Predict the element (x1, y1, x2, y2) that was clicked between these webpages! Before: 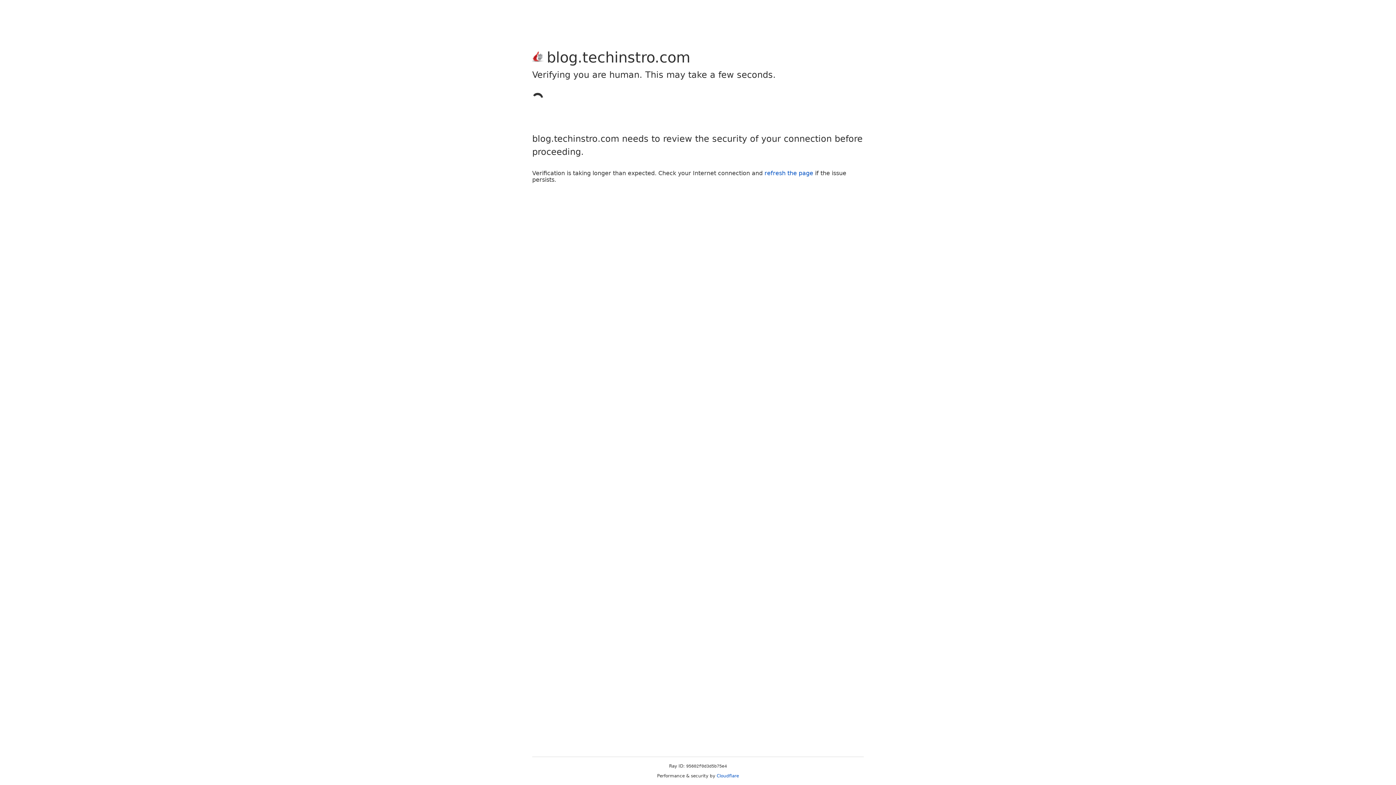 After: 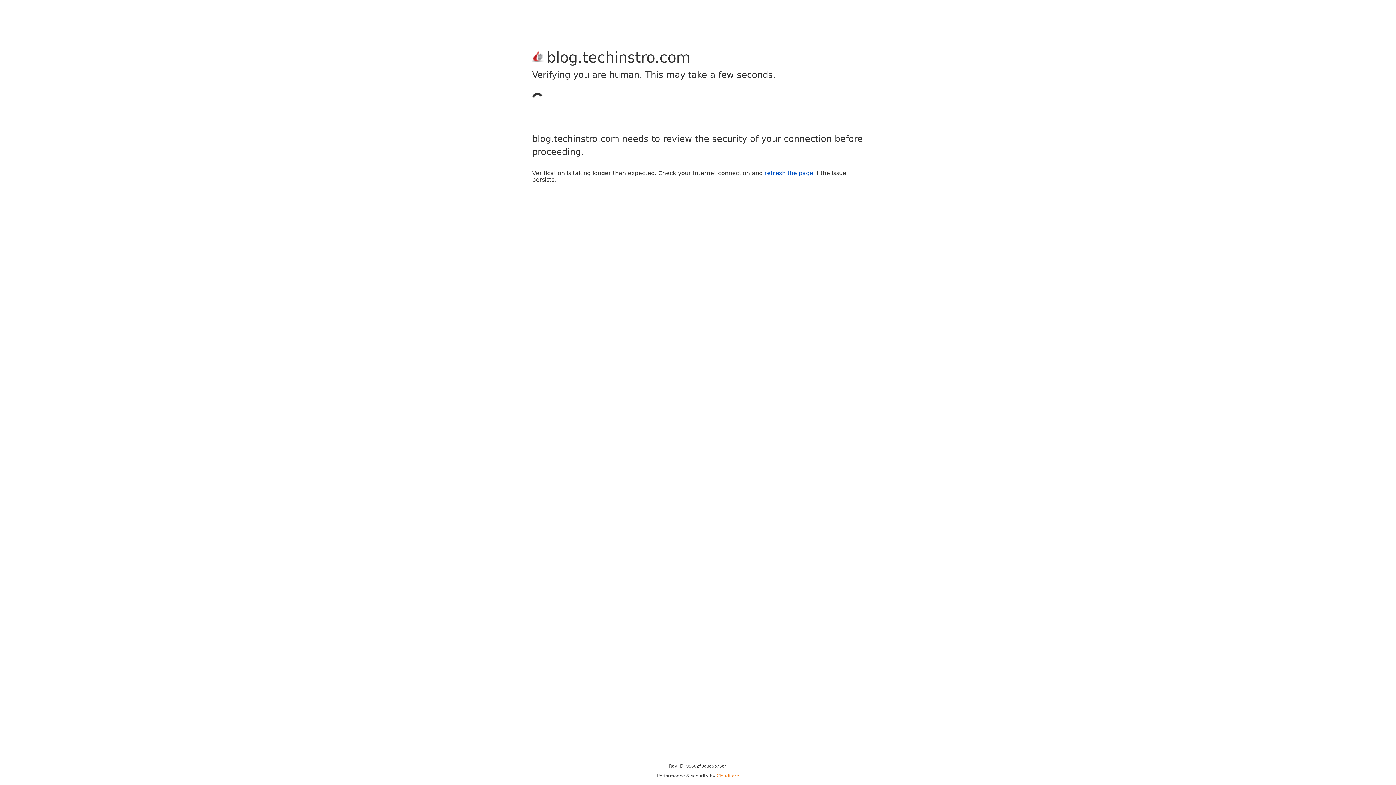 Action: bbox: (716, 773, 739, 778) label: Cloudflare